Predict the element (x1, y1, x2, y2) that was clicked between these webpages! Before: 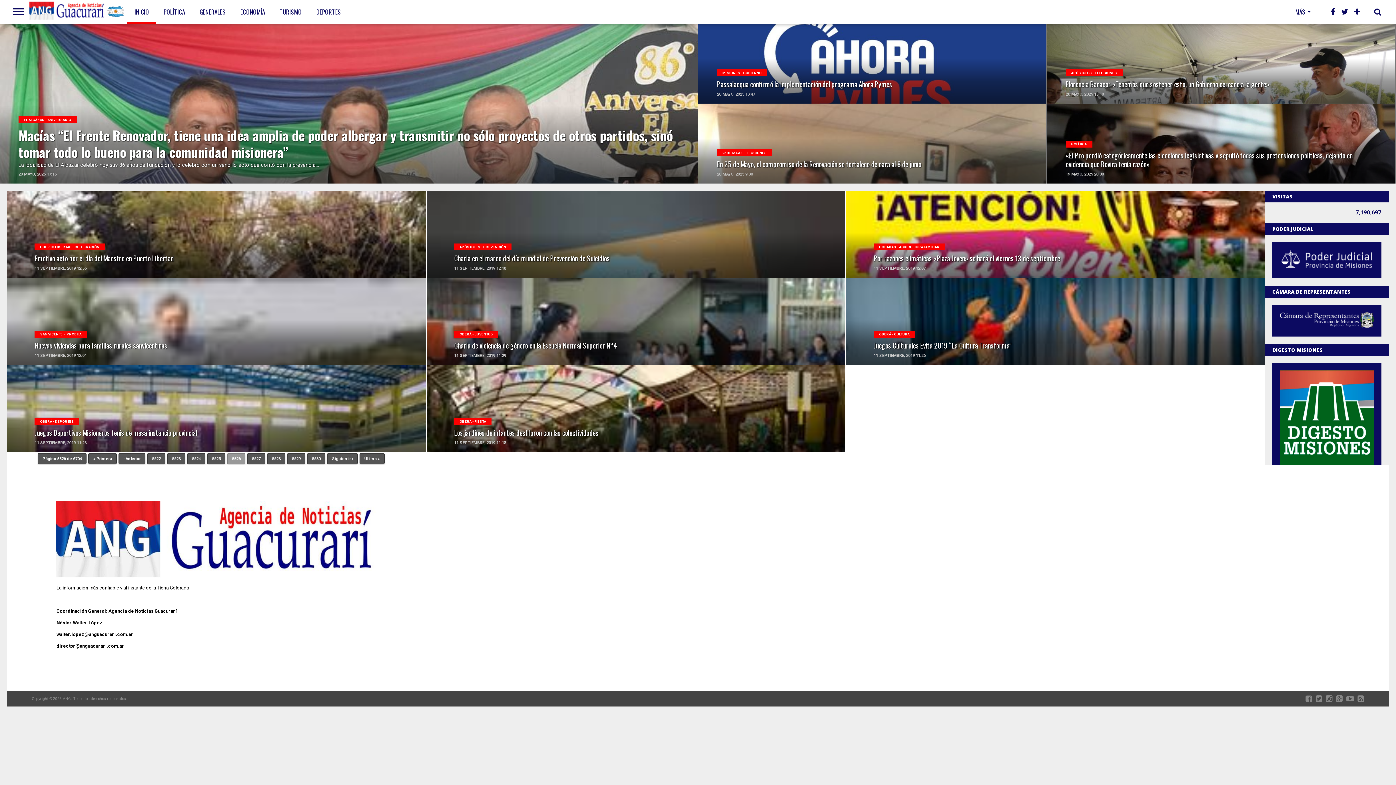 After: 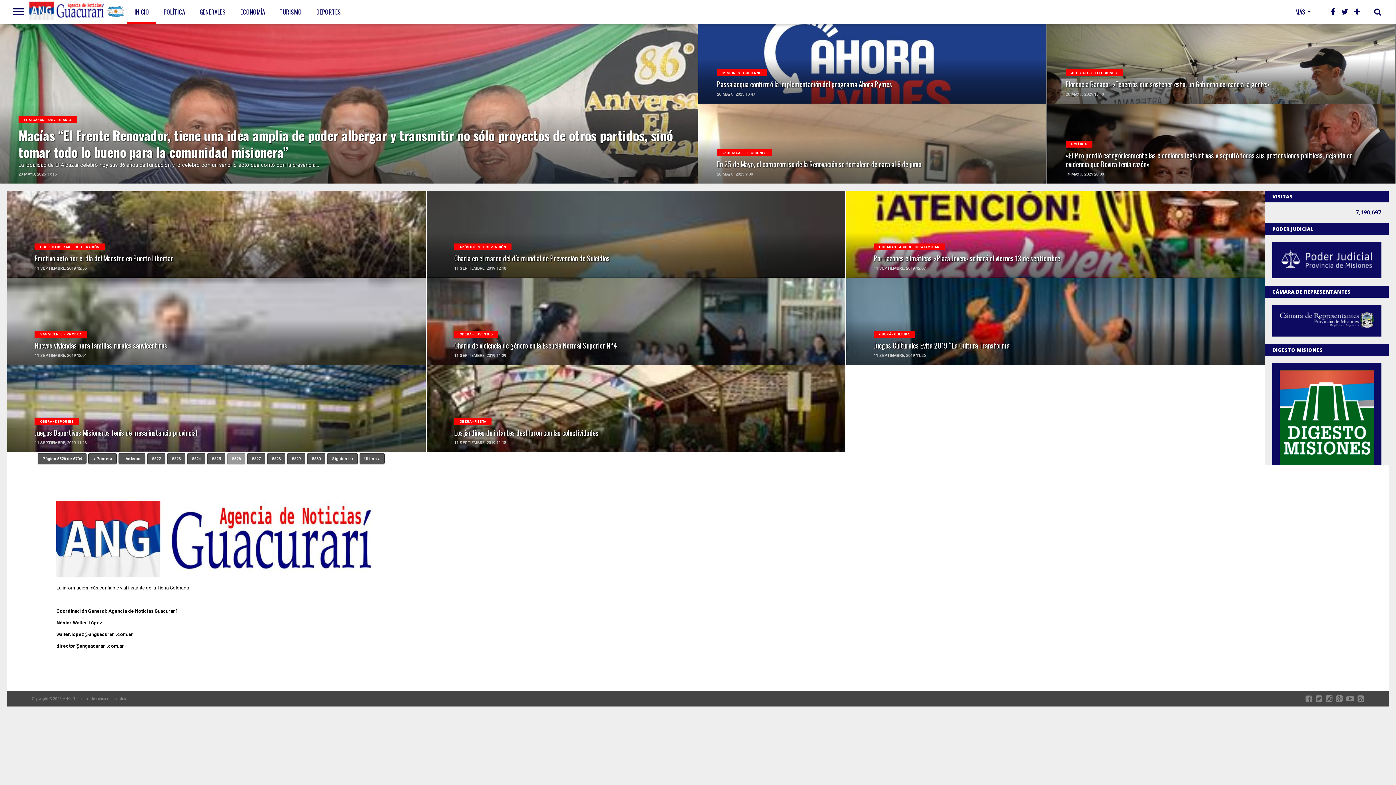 Action: bbox: (1280, 264, 1374, 271)